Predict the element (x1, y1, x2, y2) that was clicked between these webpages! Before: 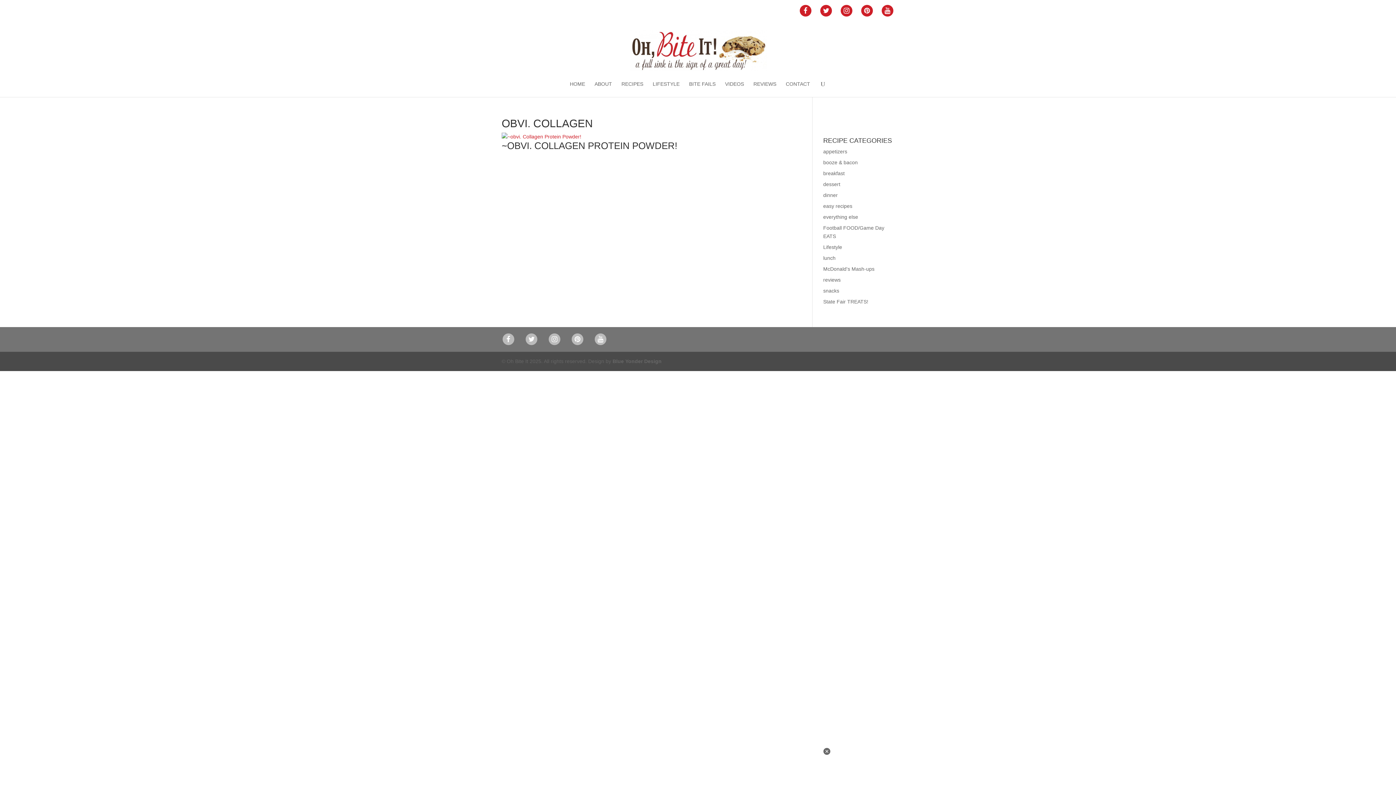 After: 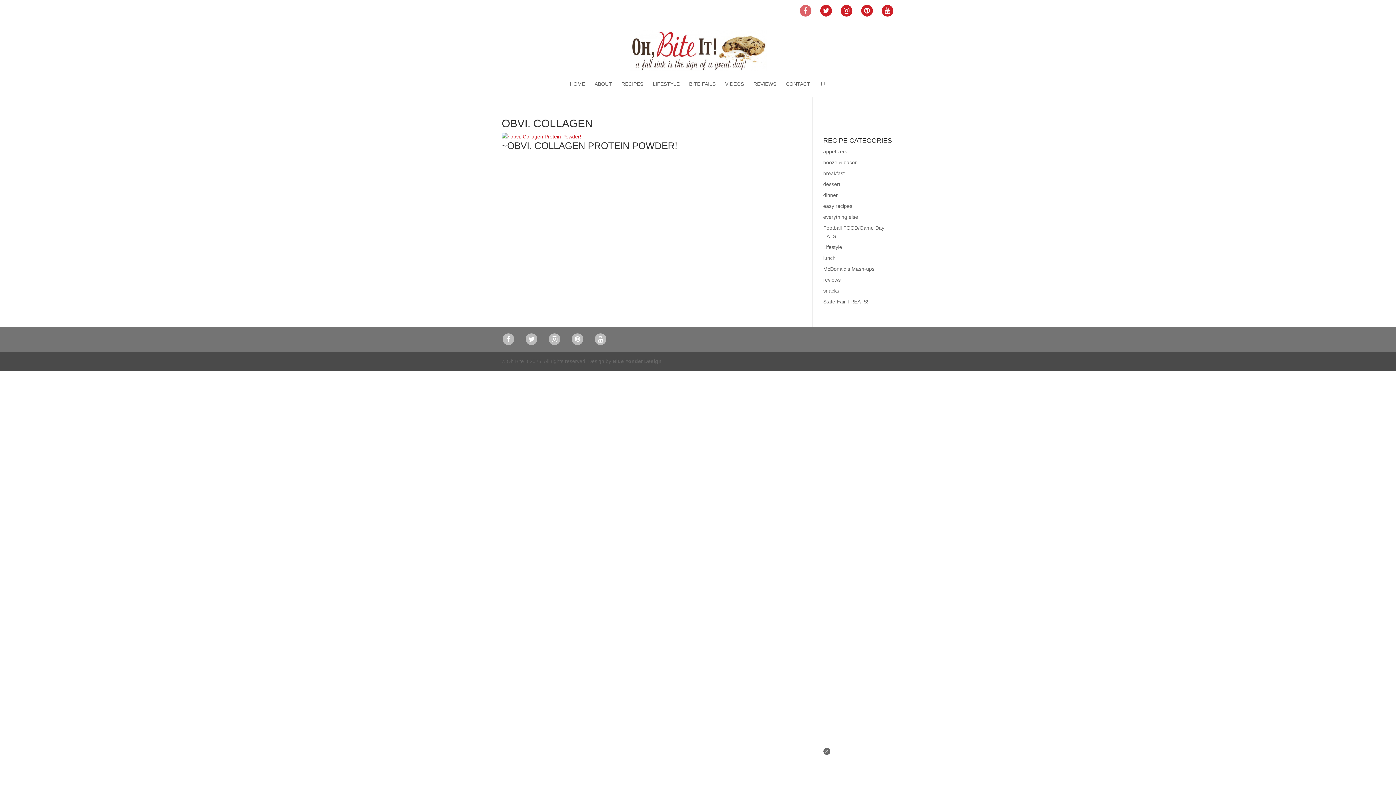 Action: bbox: (799, 3, 812, 21)